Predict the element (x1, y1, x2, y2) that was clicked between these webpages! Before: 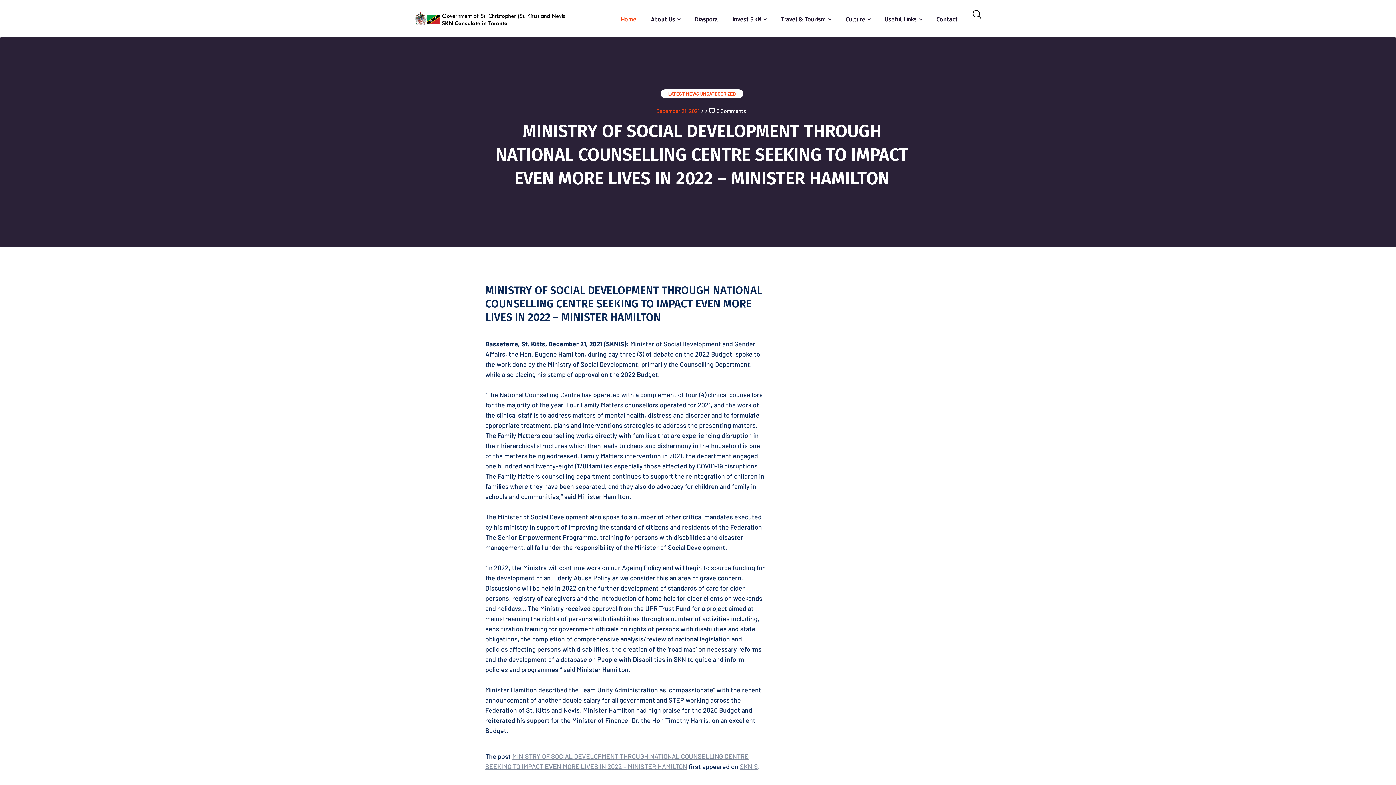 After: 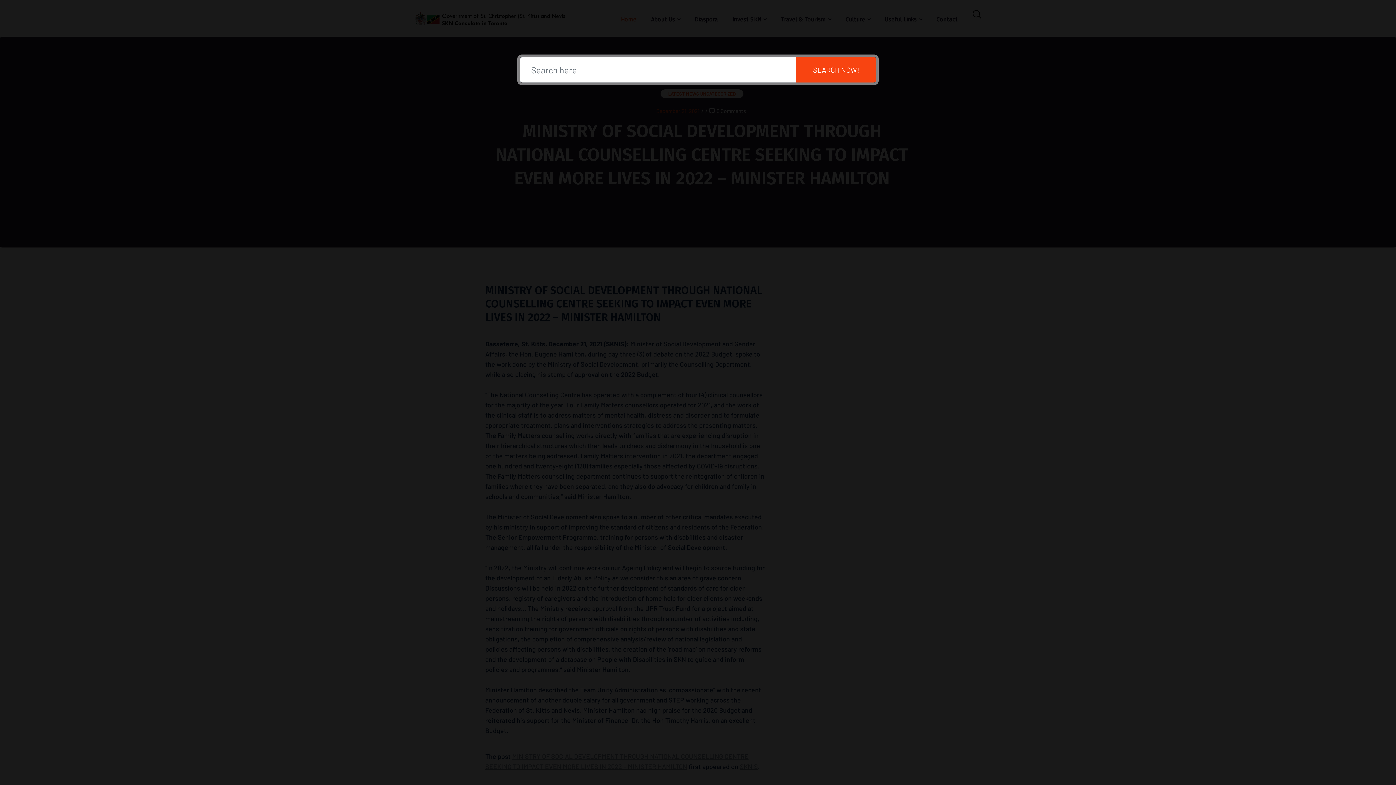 Action: bbox: (972, 9, 981, 19)